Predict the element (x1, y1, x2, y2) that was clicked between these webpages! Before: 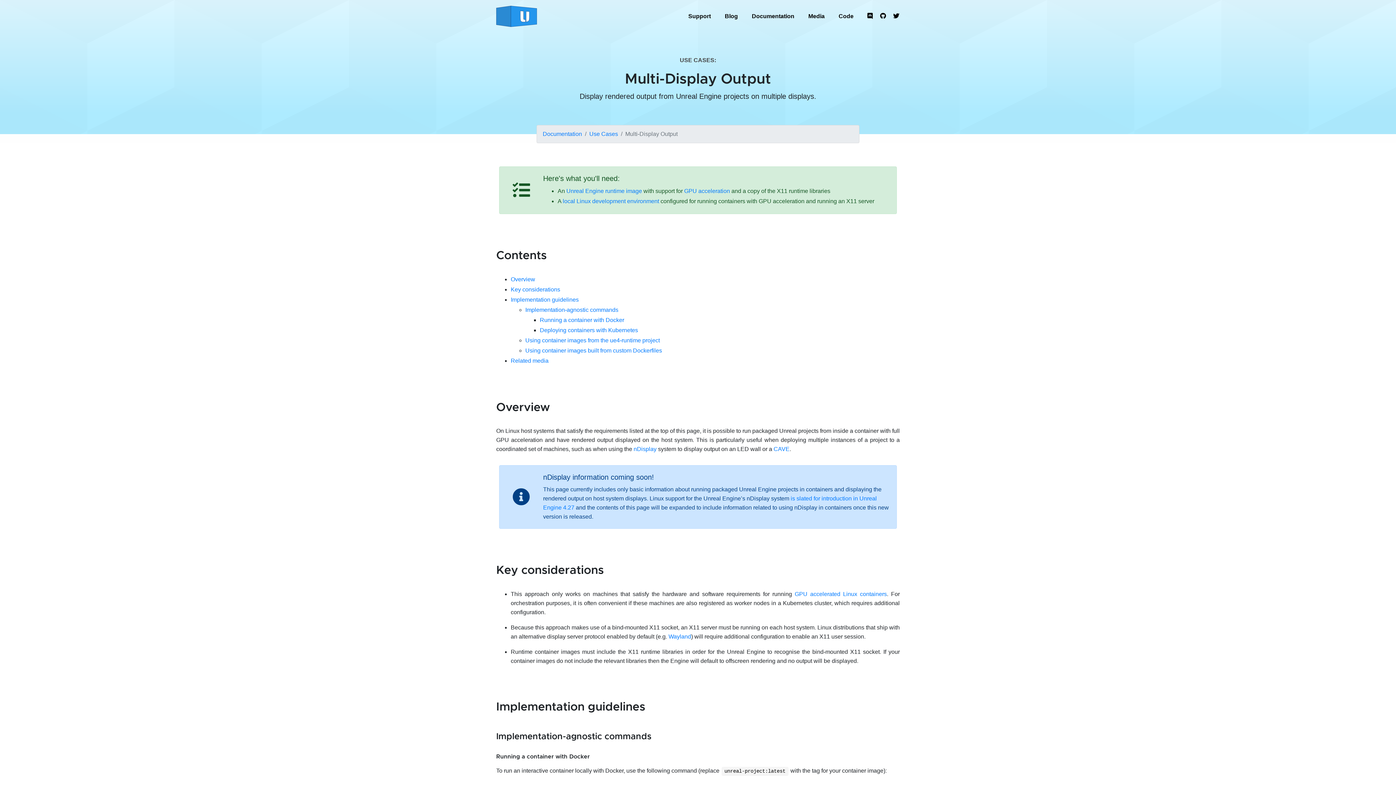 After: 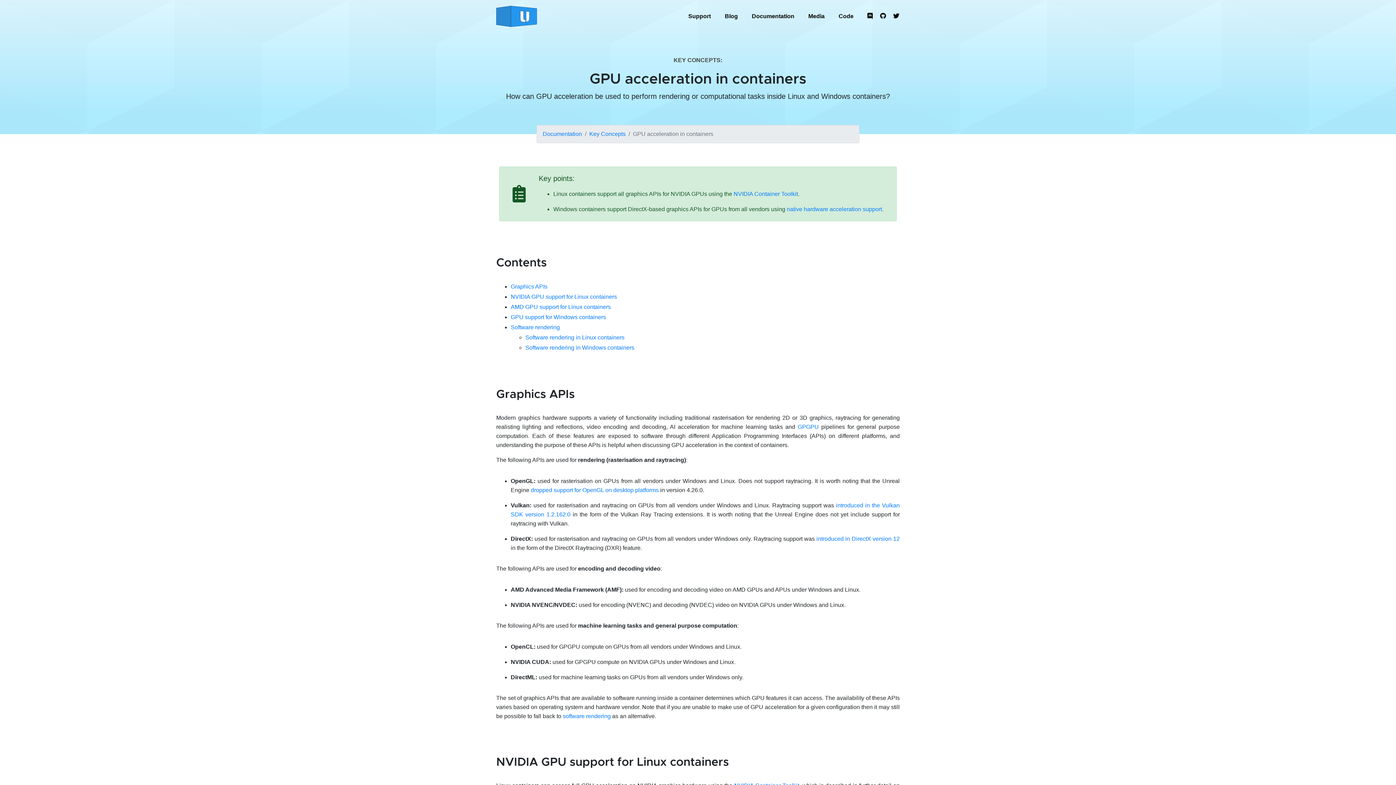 Action: label: GPU acceleration bbox: (684, 187, 730, 194)